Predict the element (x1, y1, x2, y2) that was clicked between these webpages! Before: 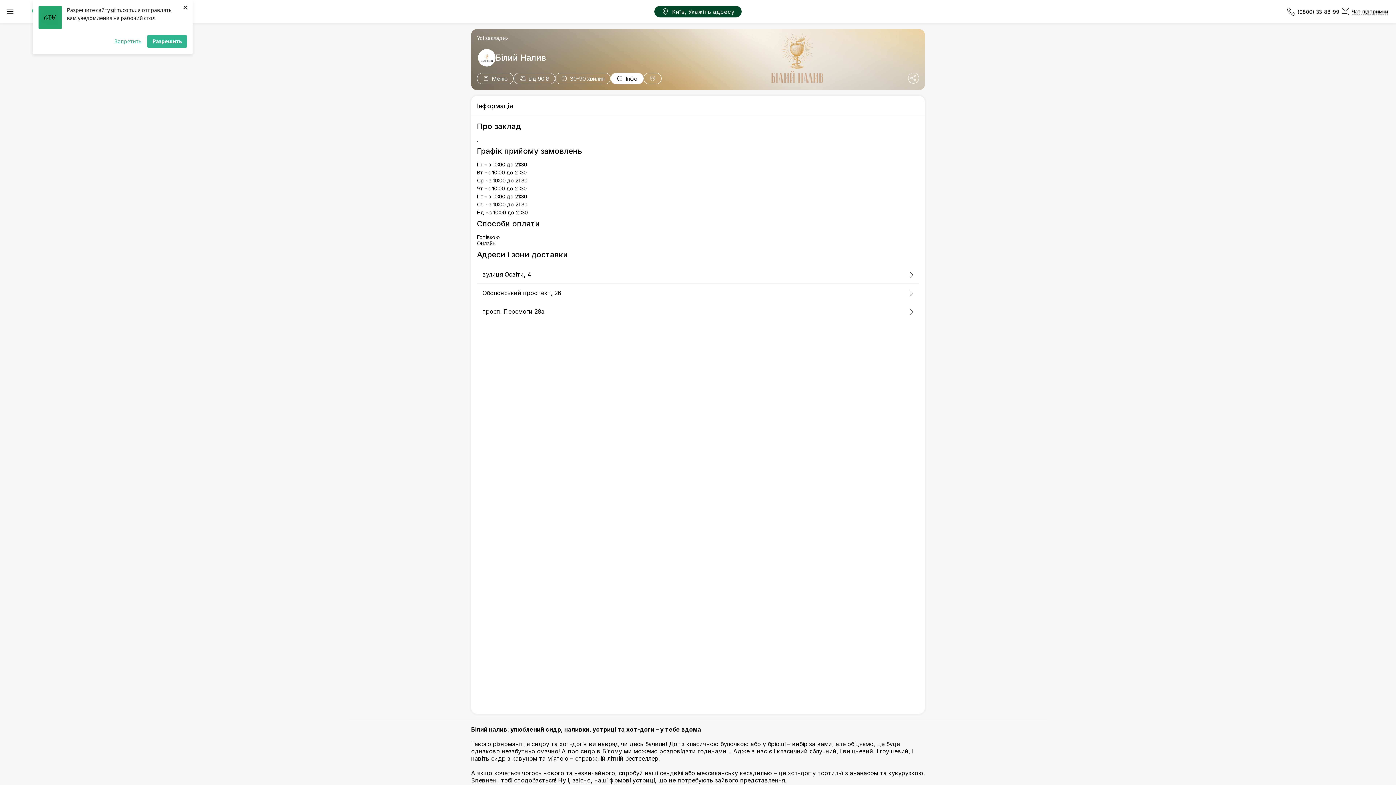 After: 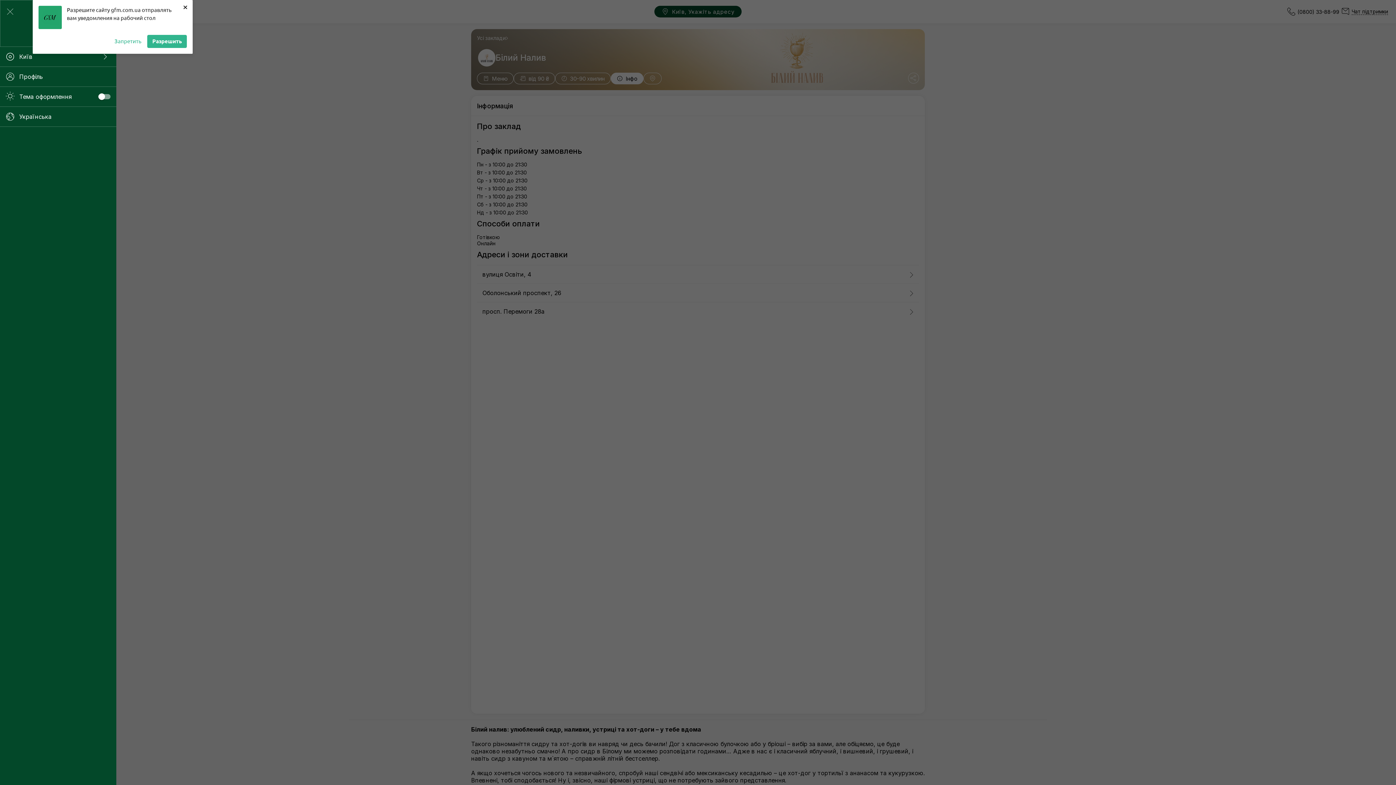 Action: bbox: (5, 7, 14, 16) label: Меню